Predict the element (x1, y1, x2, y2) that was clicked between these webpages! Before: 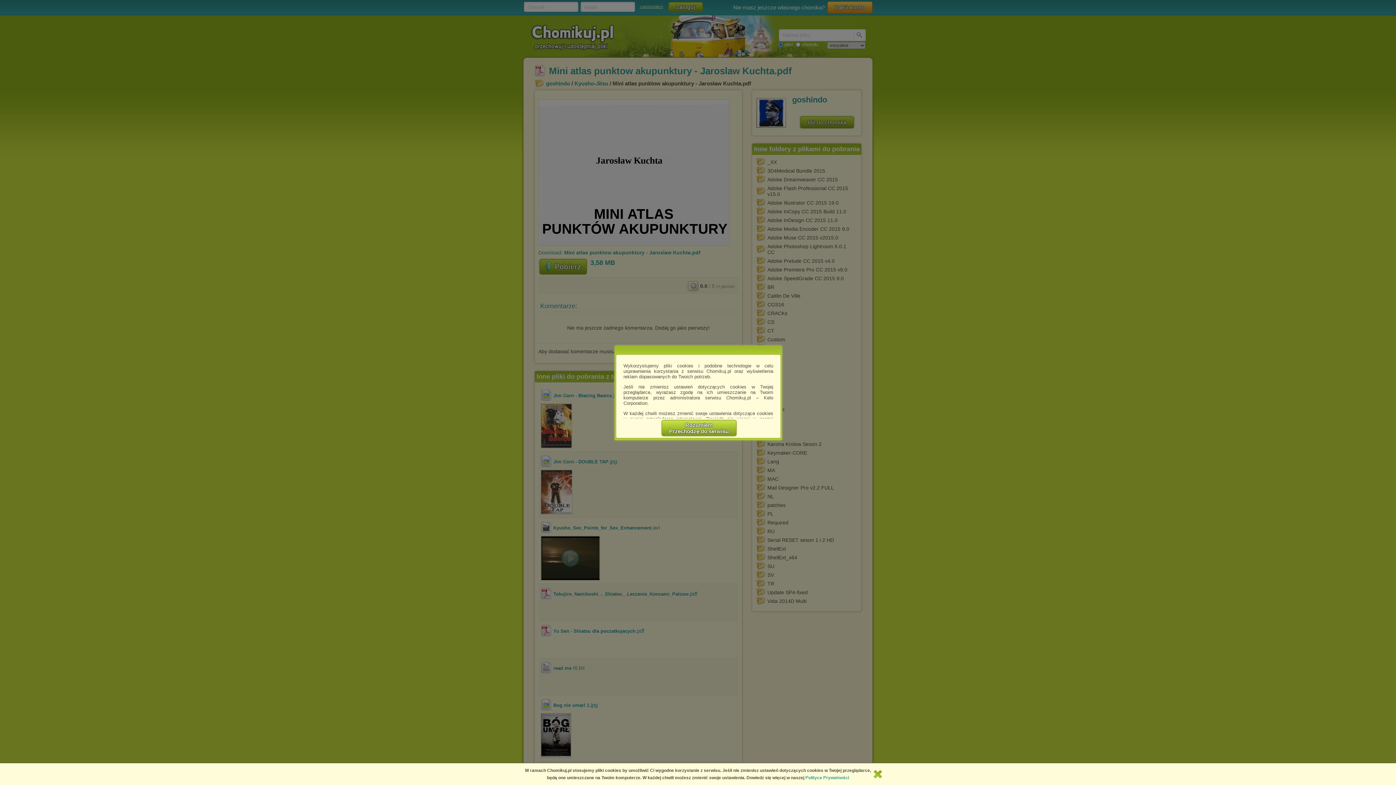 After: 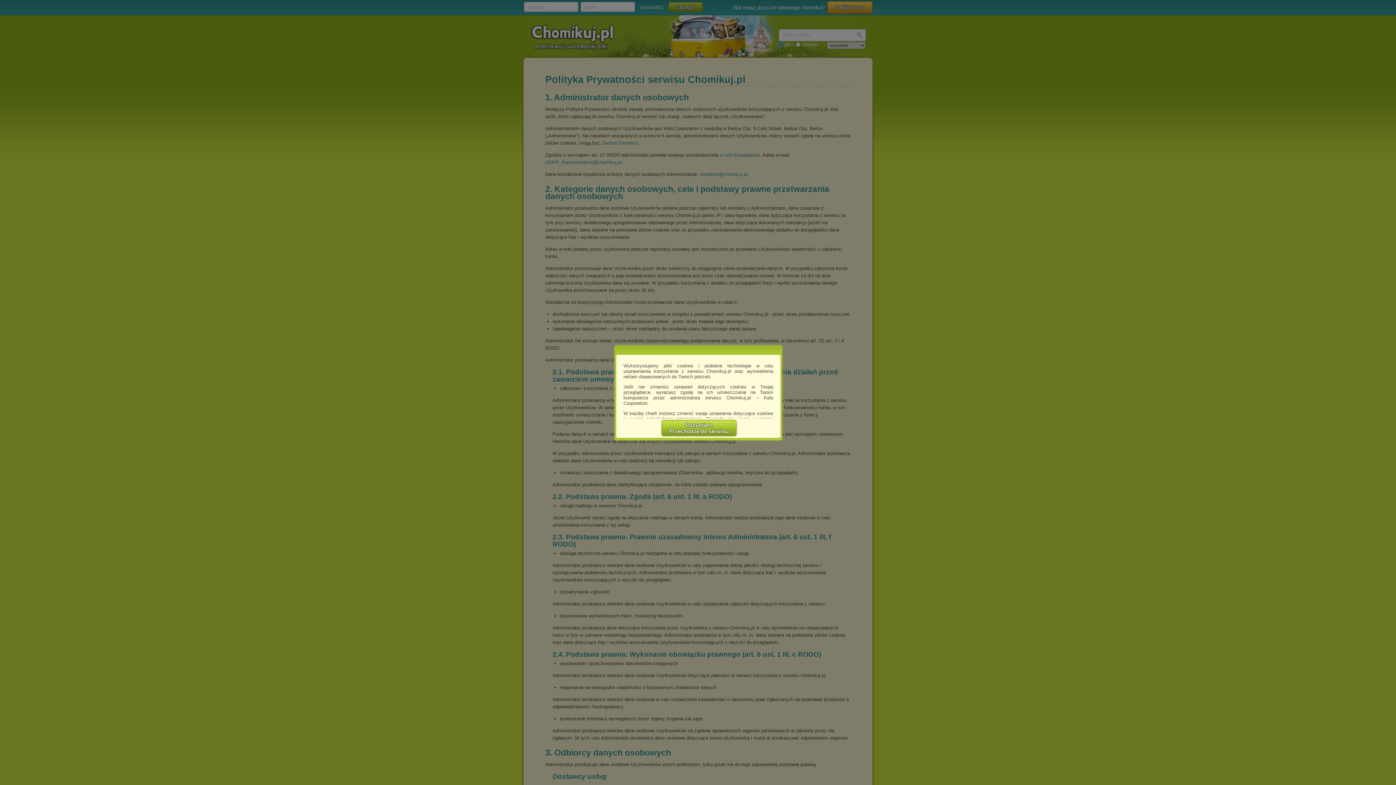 Action: label: Polityce Prywatności bbox: (805, 775, 849, 780)